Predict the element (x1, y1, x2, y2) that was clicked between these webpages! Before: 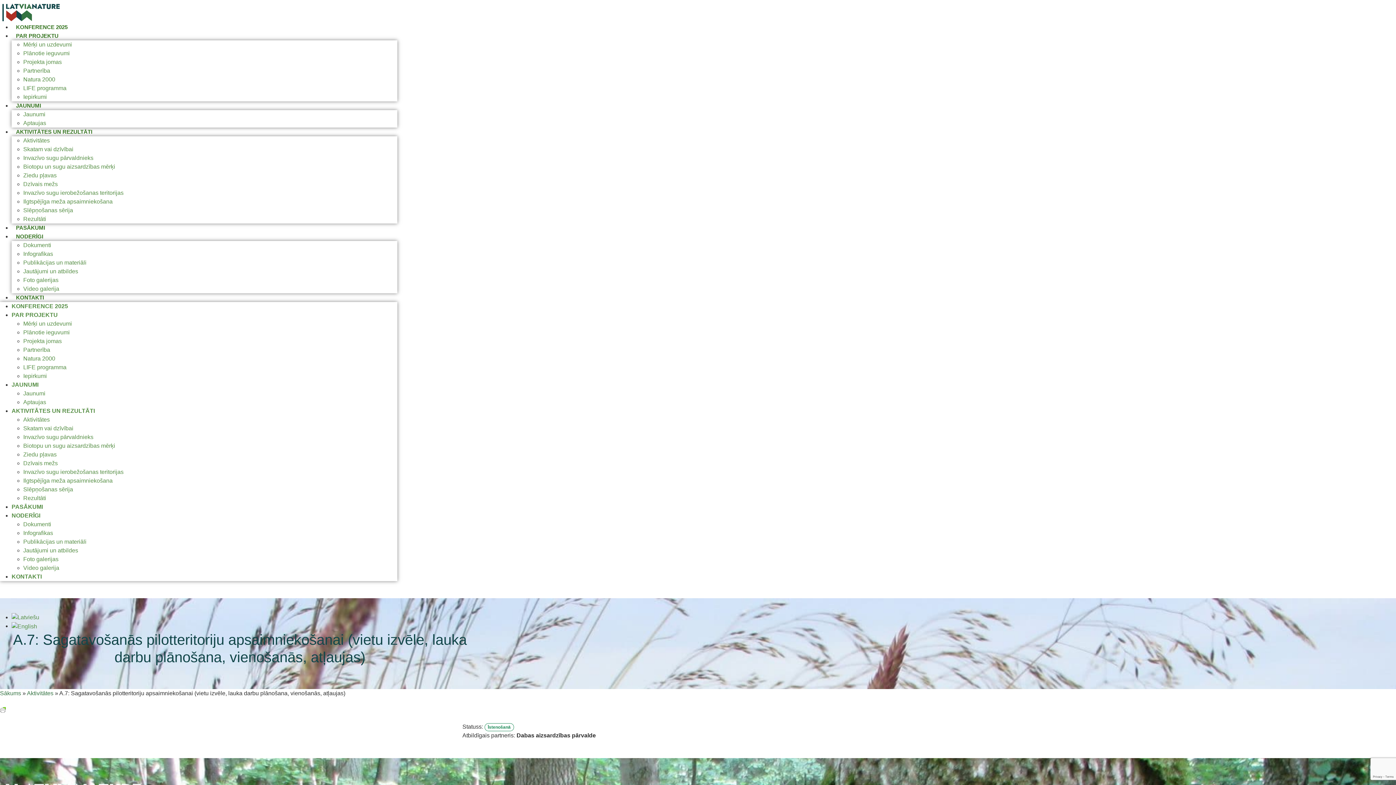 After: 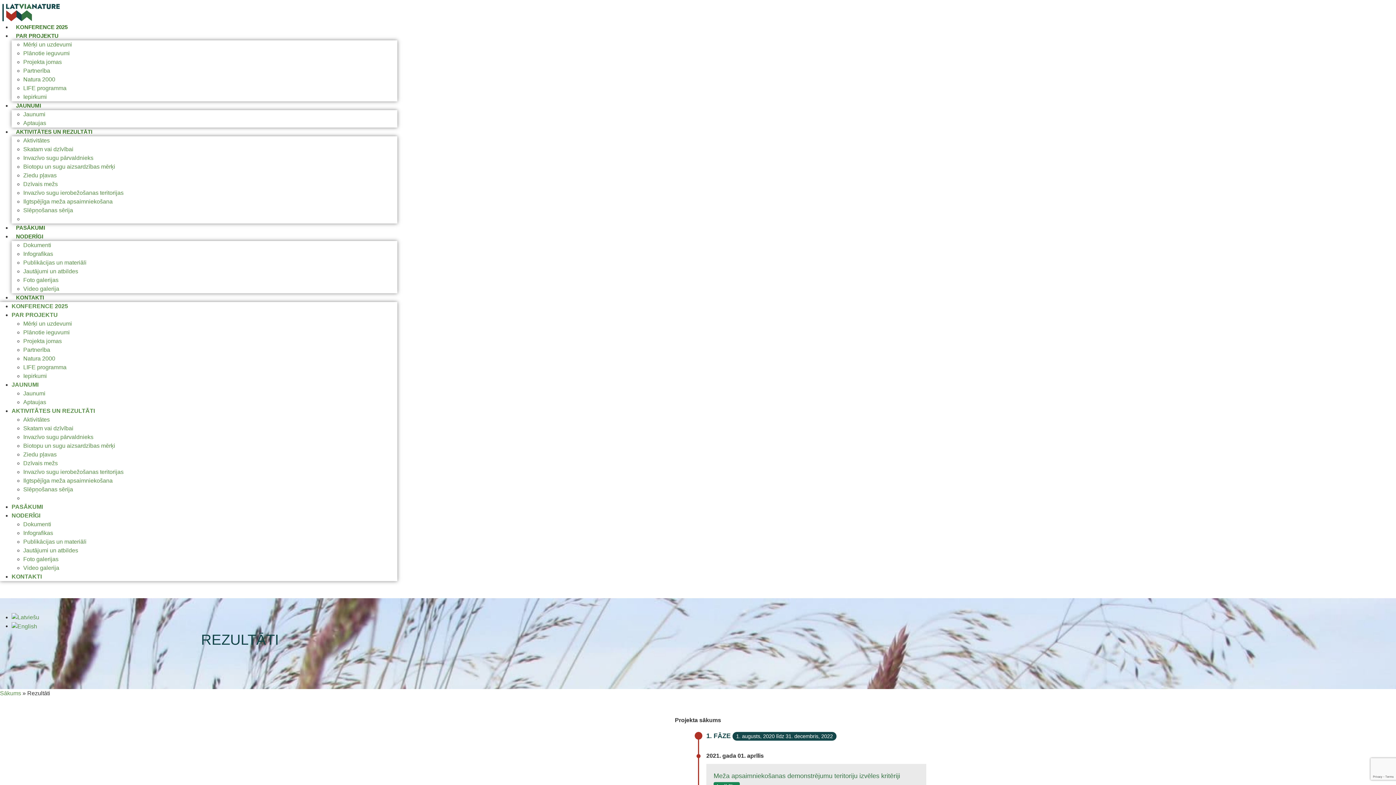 Action: label: Rezultāti bbox: (23, 215, 46, 222)